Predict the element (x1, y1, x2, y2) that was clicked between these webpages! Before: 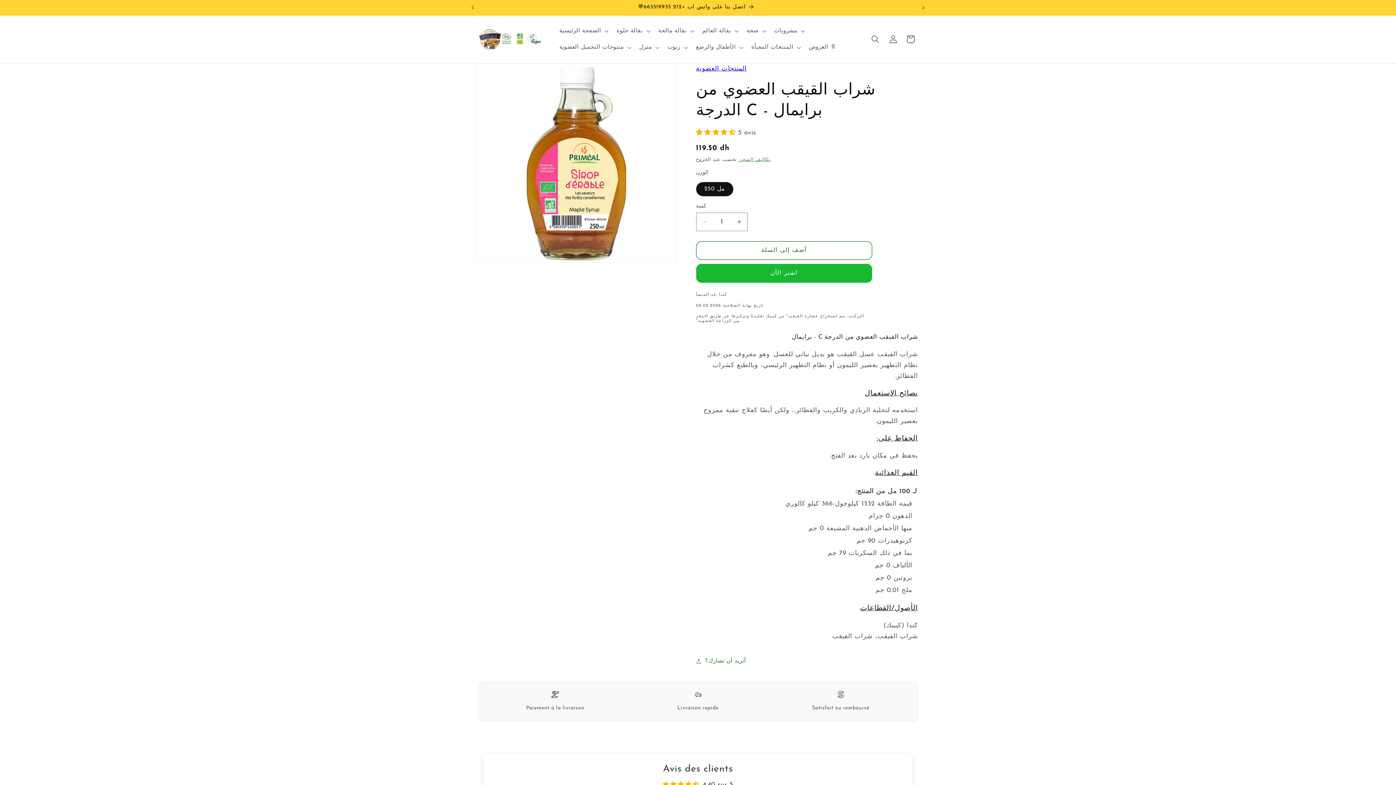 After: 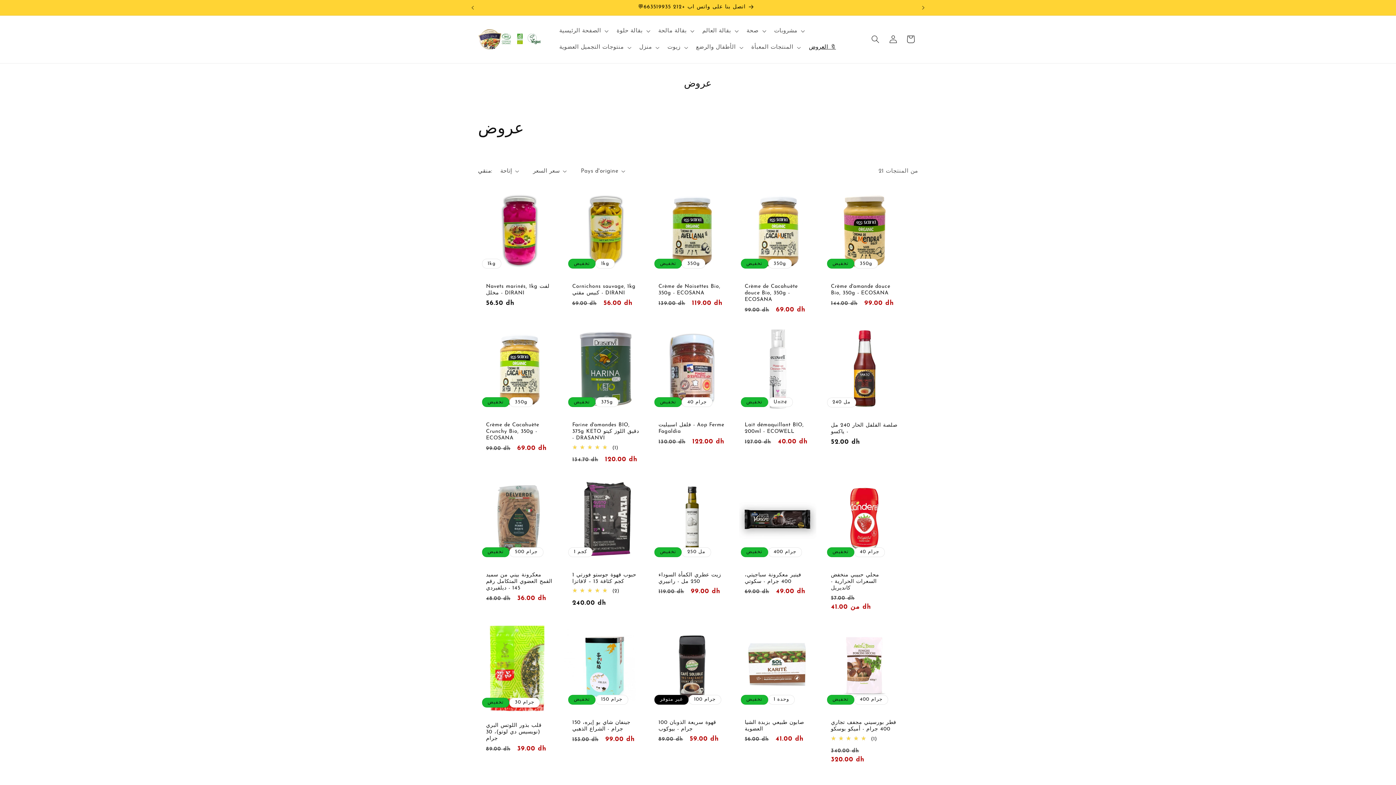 Action: label: العروض 🔖 bbox: (804, 39, 840, 55)